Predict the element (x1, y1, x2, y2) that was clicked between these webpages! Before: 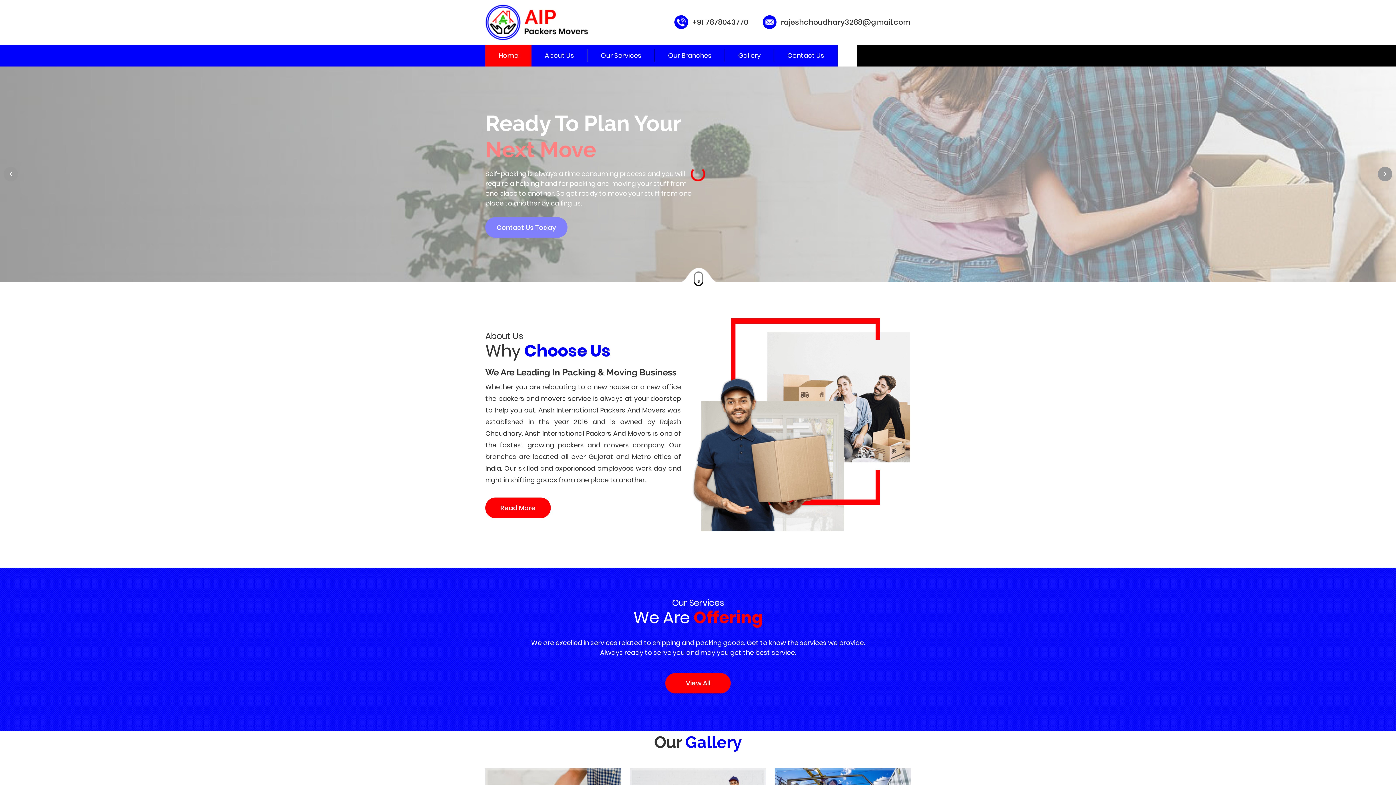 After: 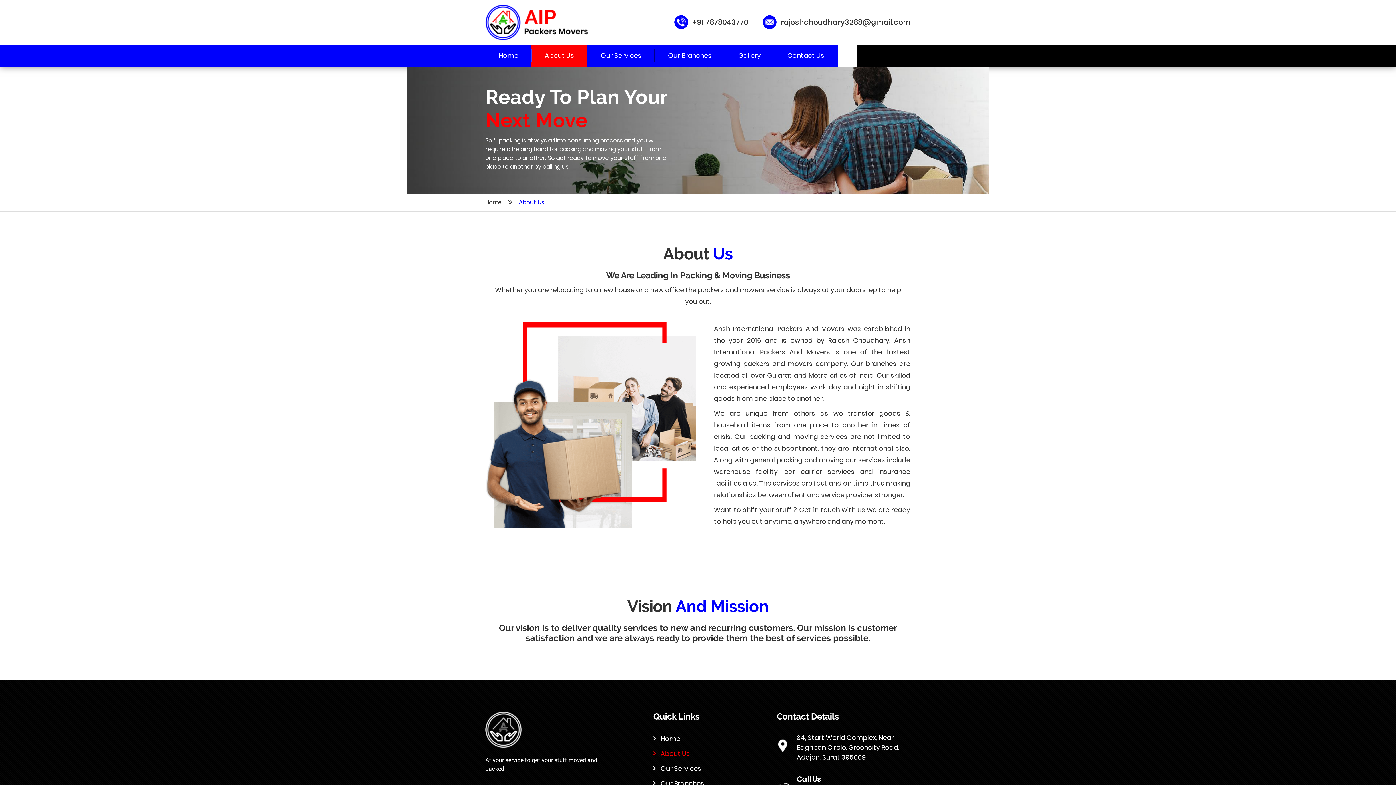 Action: bbox: (485, 497, 550, 518) label: Read More